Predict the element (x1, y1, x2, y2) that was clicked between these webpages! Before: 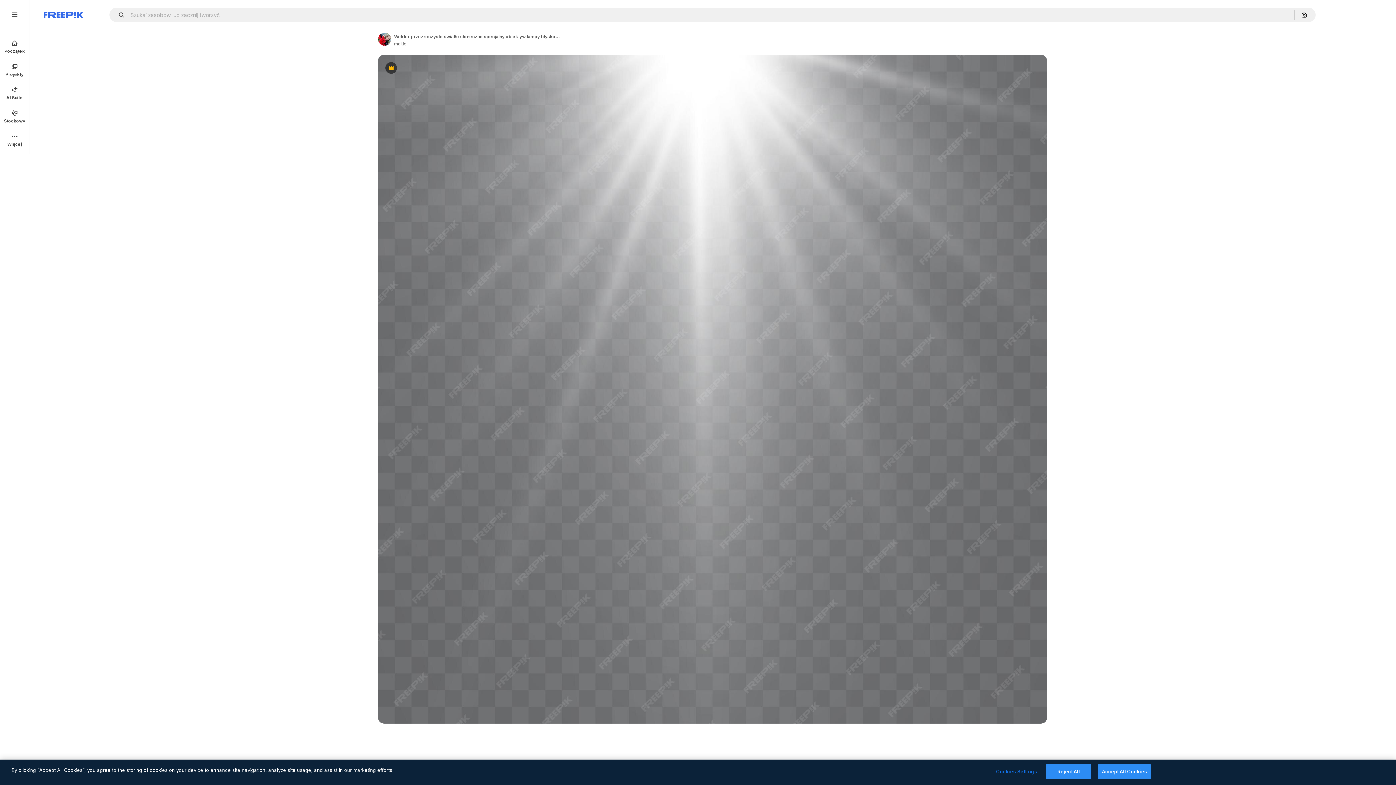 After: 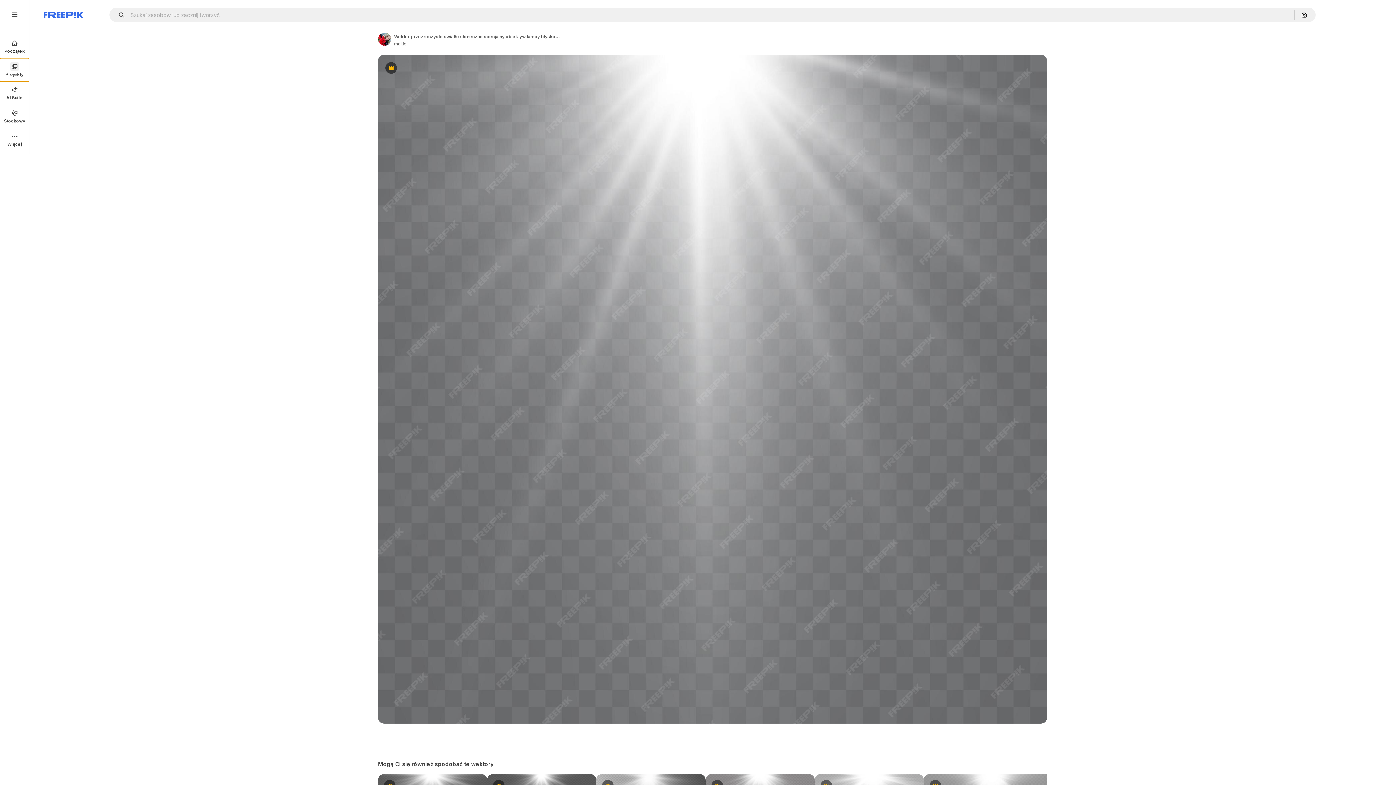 Action: bbox: (0, 58, 29, 81) label: Projekty